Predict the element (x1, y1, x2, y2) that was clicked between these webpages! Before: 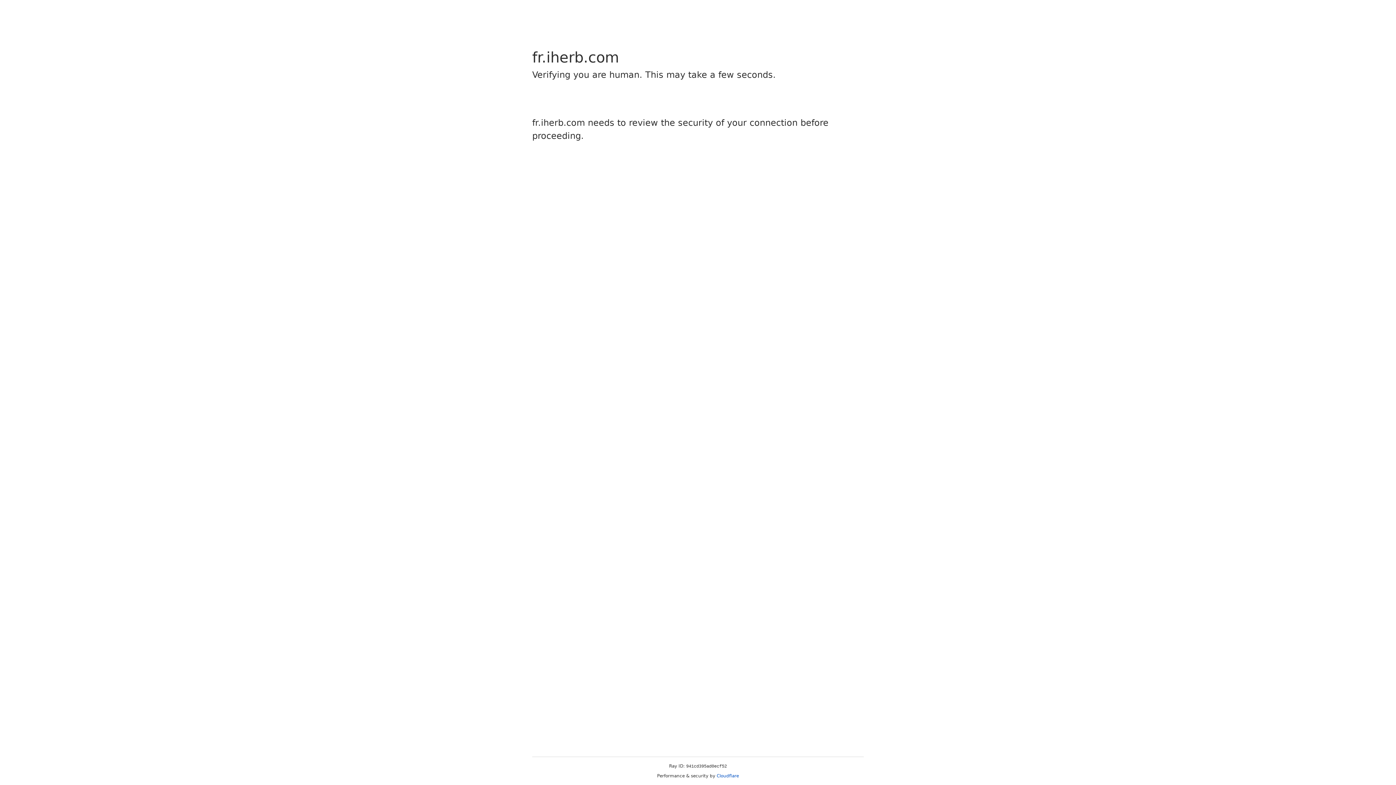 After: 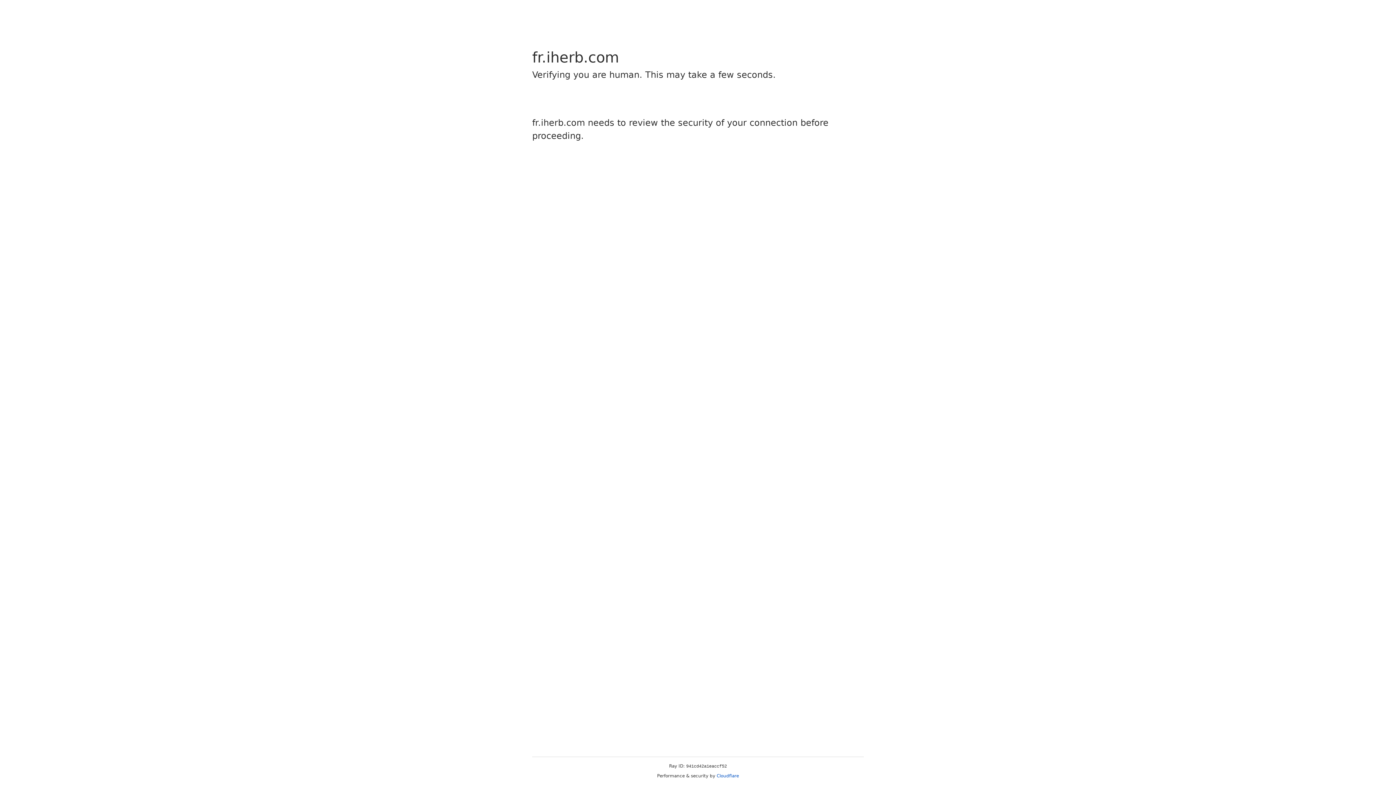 Action: label: Cloudflare bbox: (716, 773, 739, 778)